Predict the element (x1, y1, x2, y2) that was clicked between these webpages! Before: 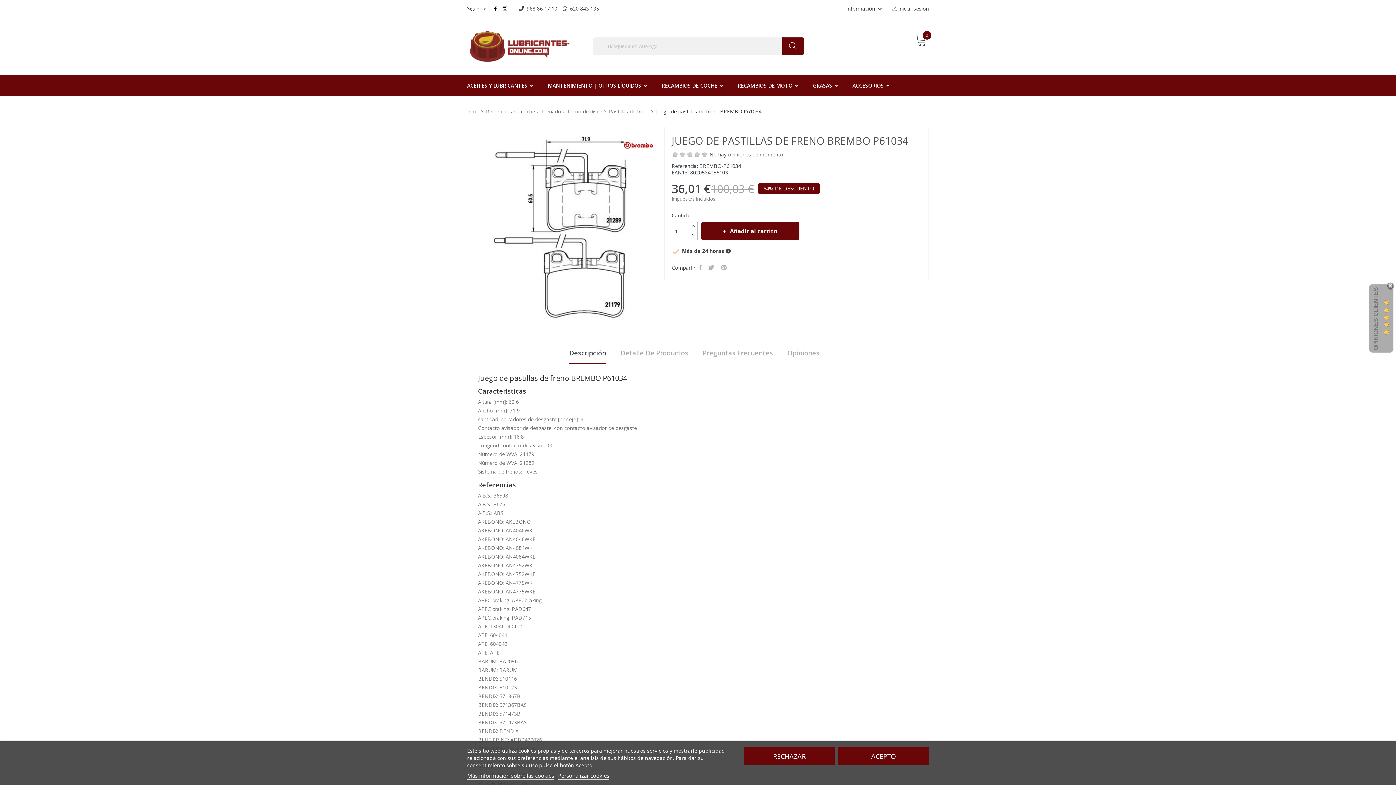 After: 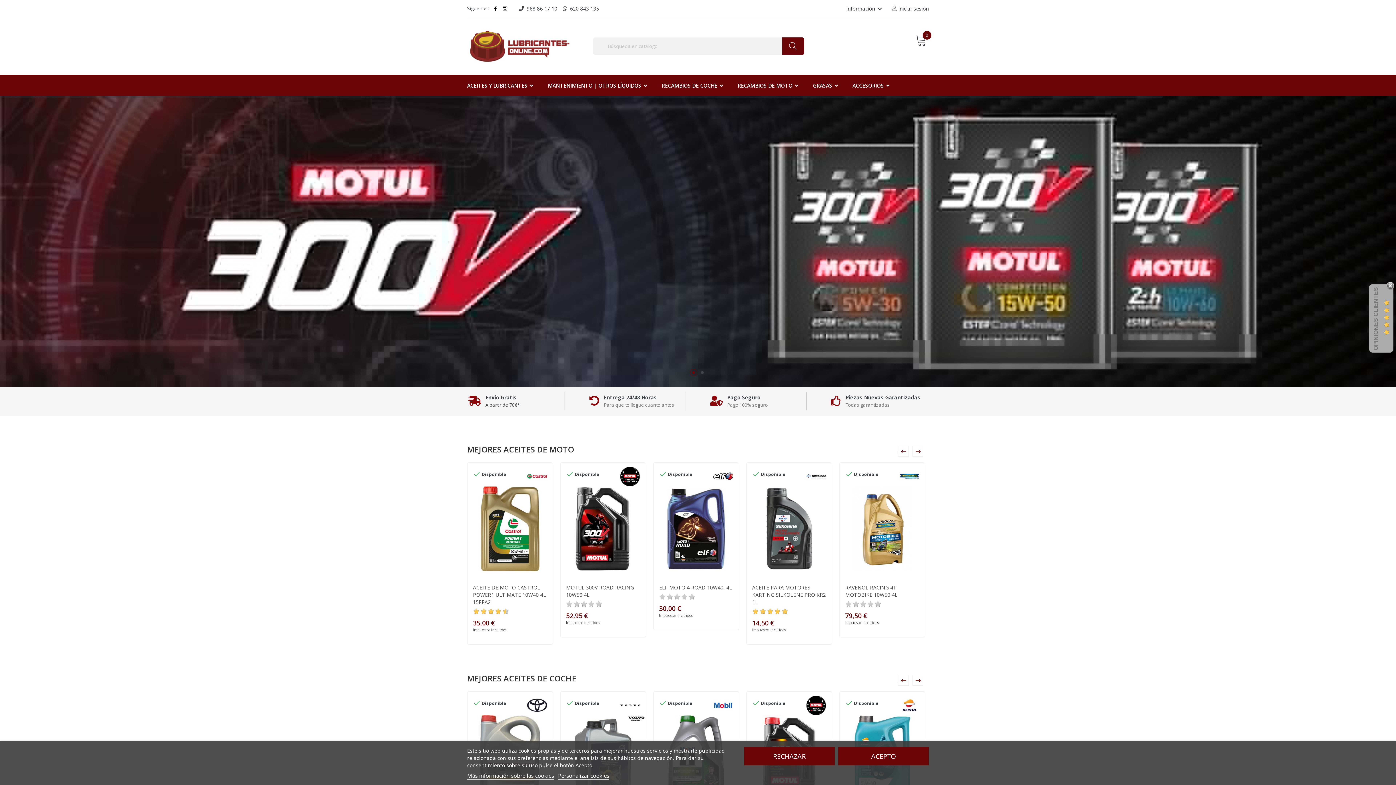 Action: label: Inicio bbox: (467, 106, 479, 116)